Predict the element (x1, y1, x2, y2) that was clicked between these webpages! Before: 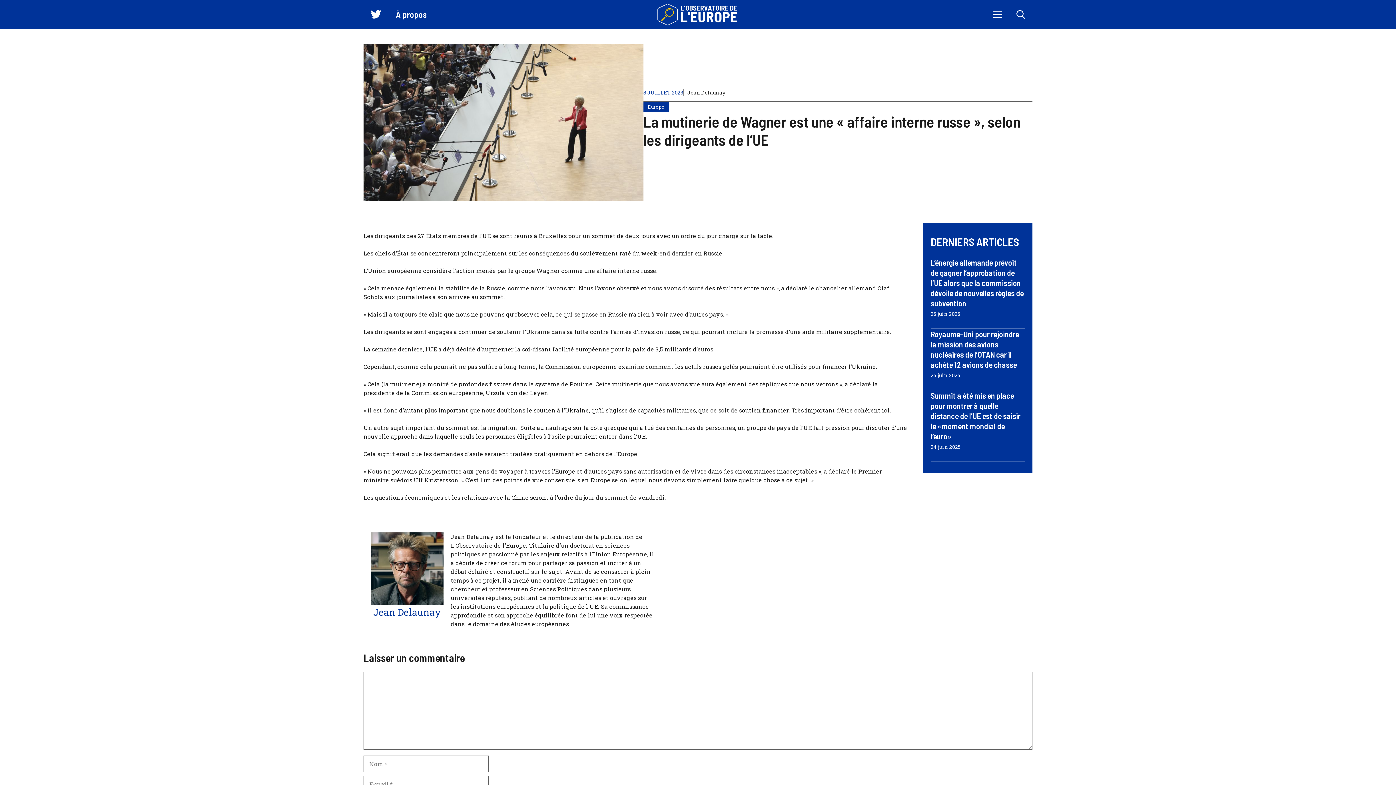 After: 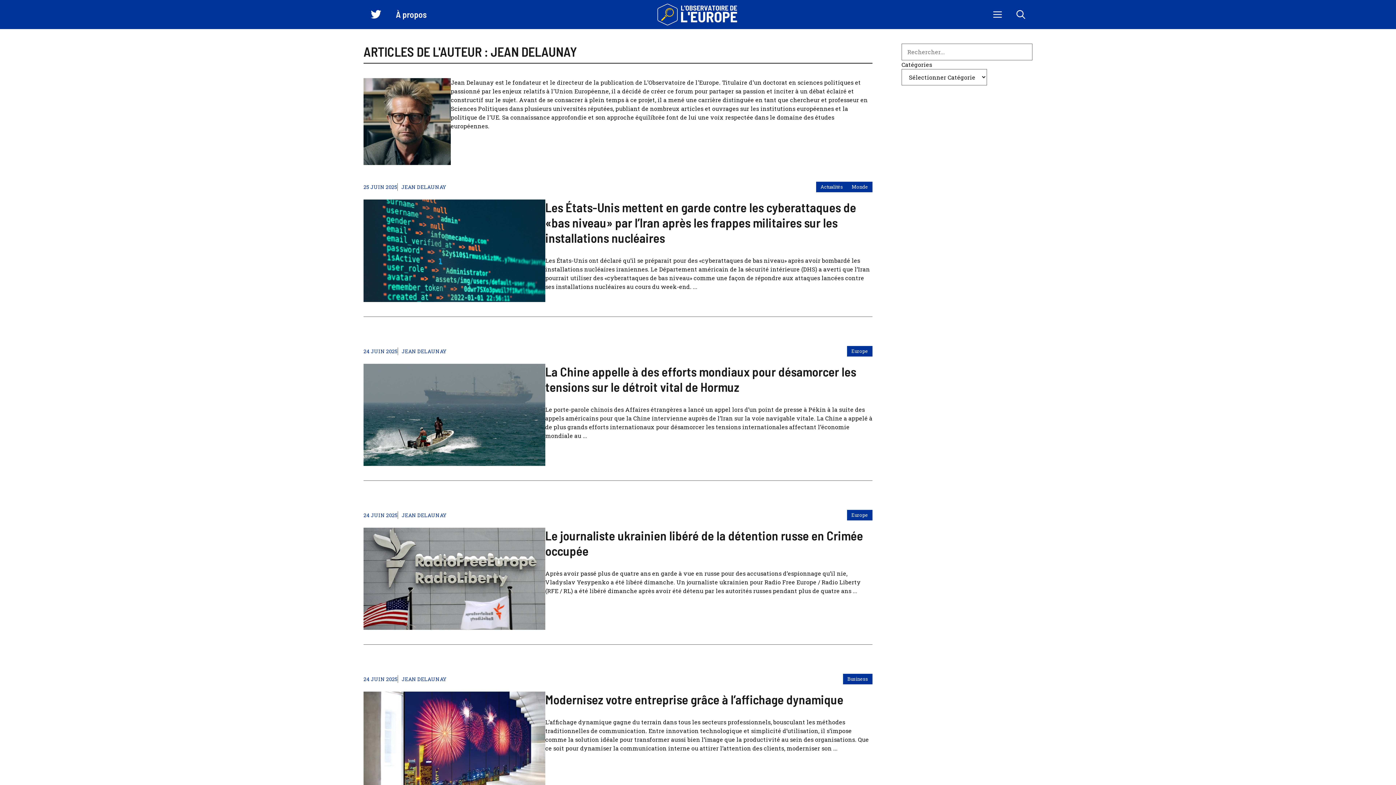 Action: label: Jean Delaunay bbox: (687, 88, 725, 96)